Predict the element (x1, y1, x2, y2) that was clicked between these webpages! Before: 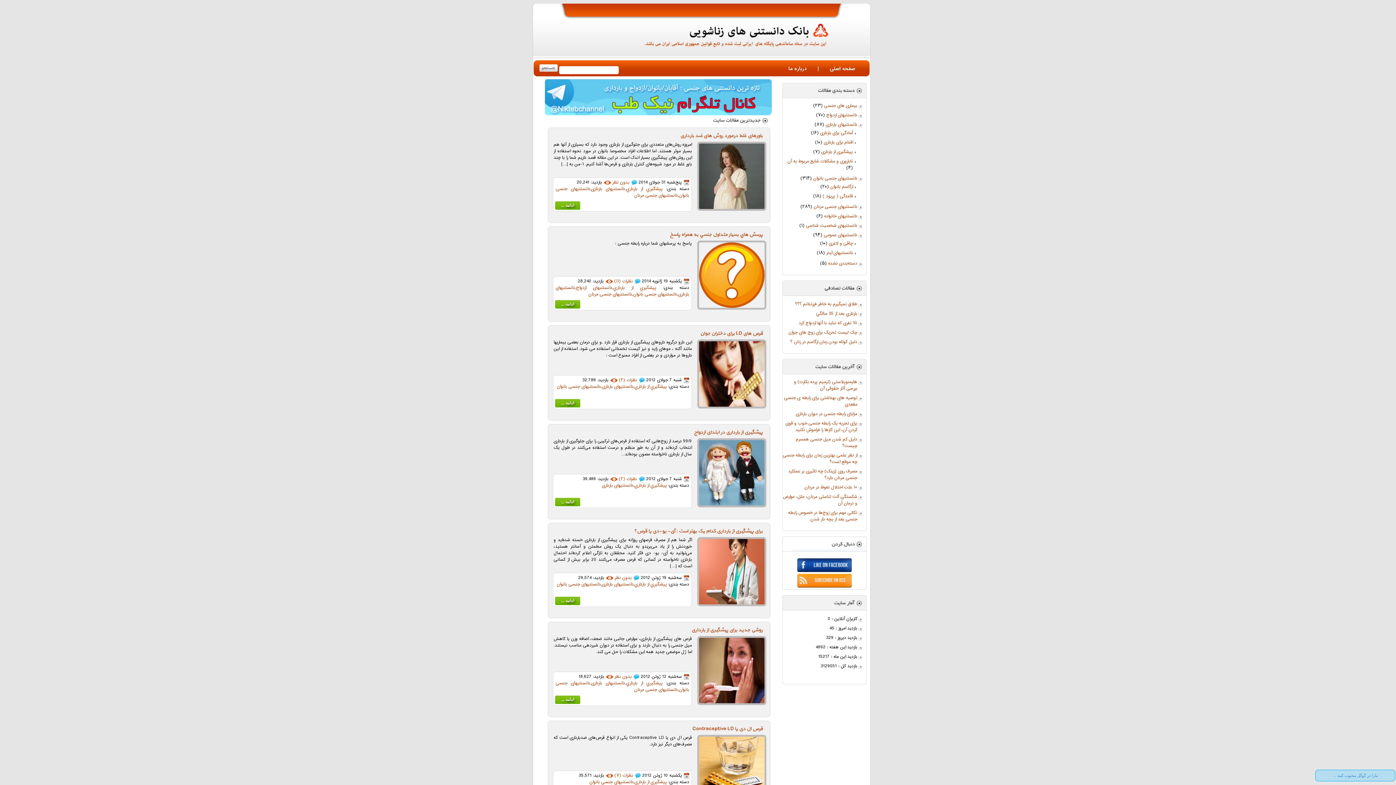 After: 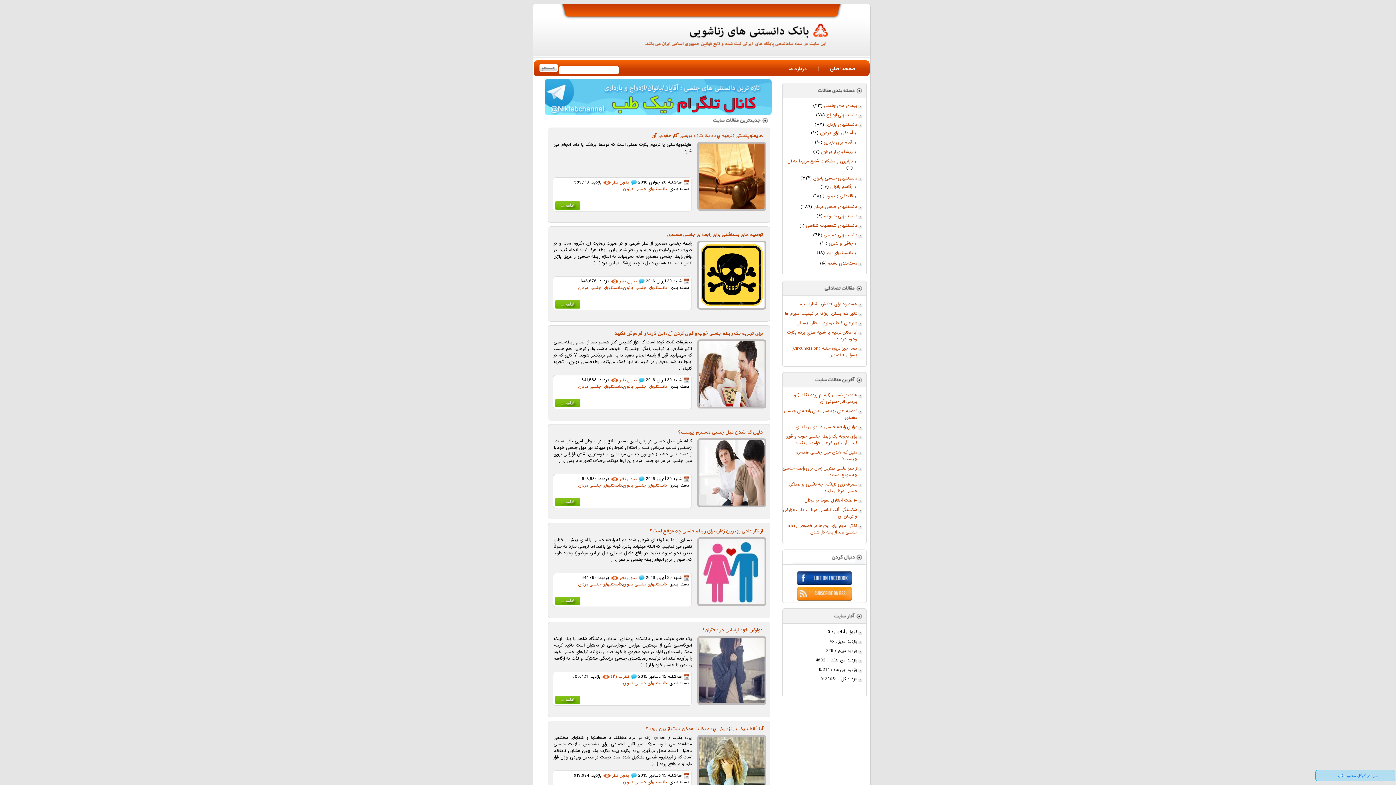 Action: label: دانستنیهای جنسی بانوان bbox: (556, 383, 600, 390)